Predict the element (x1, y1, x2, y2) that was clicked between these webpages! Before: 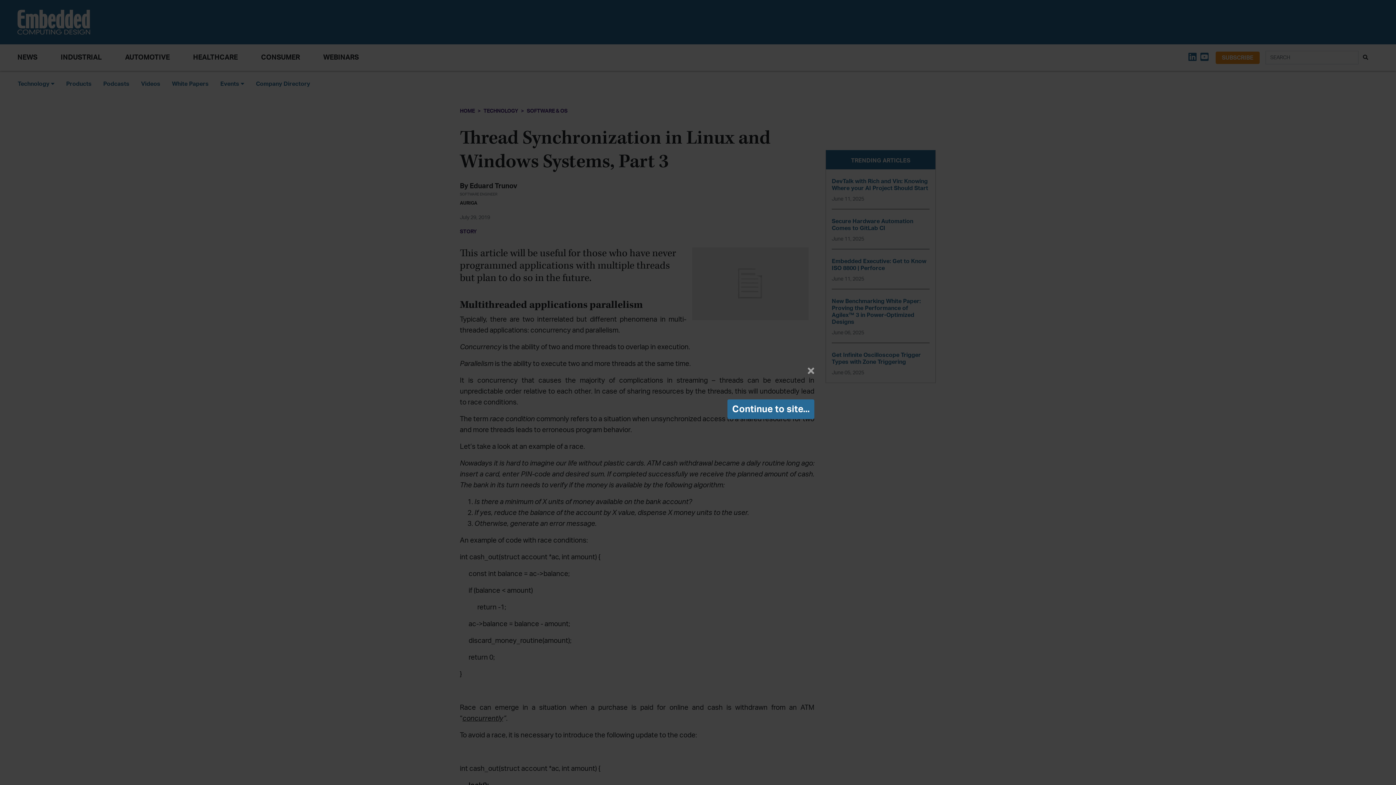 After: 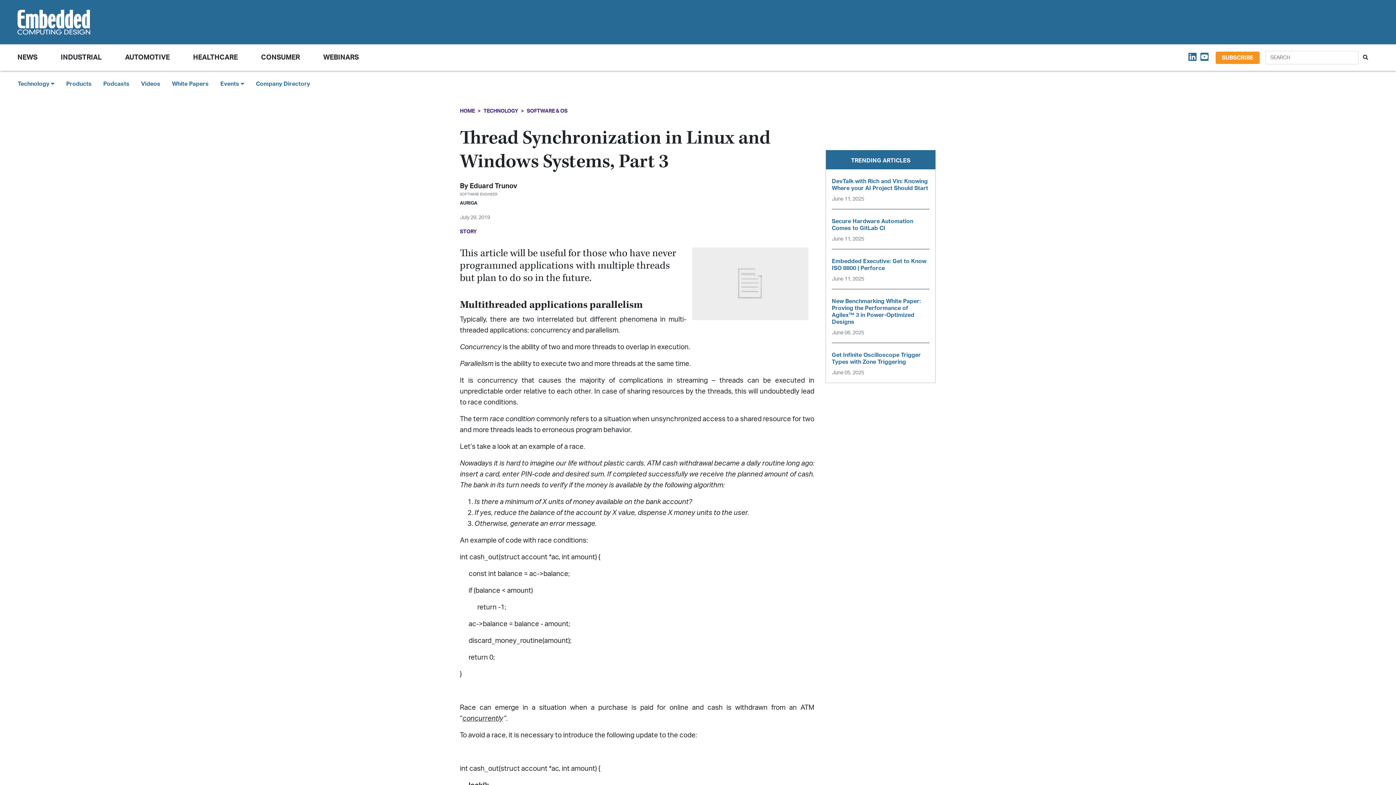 Action: bbox: (727, 399, 814, 419) label: Continue to site...